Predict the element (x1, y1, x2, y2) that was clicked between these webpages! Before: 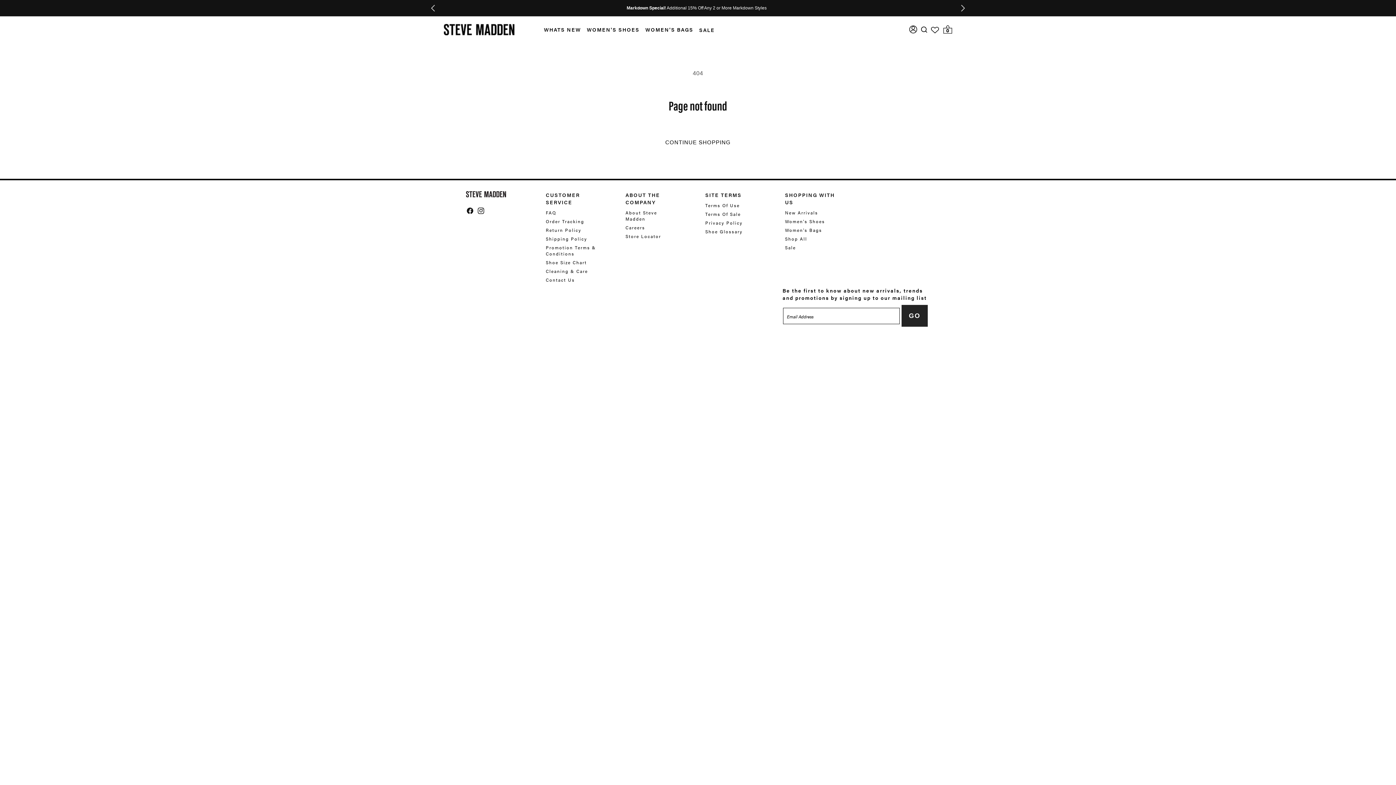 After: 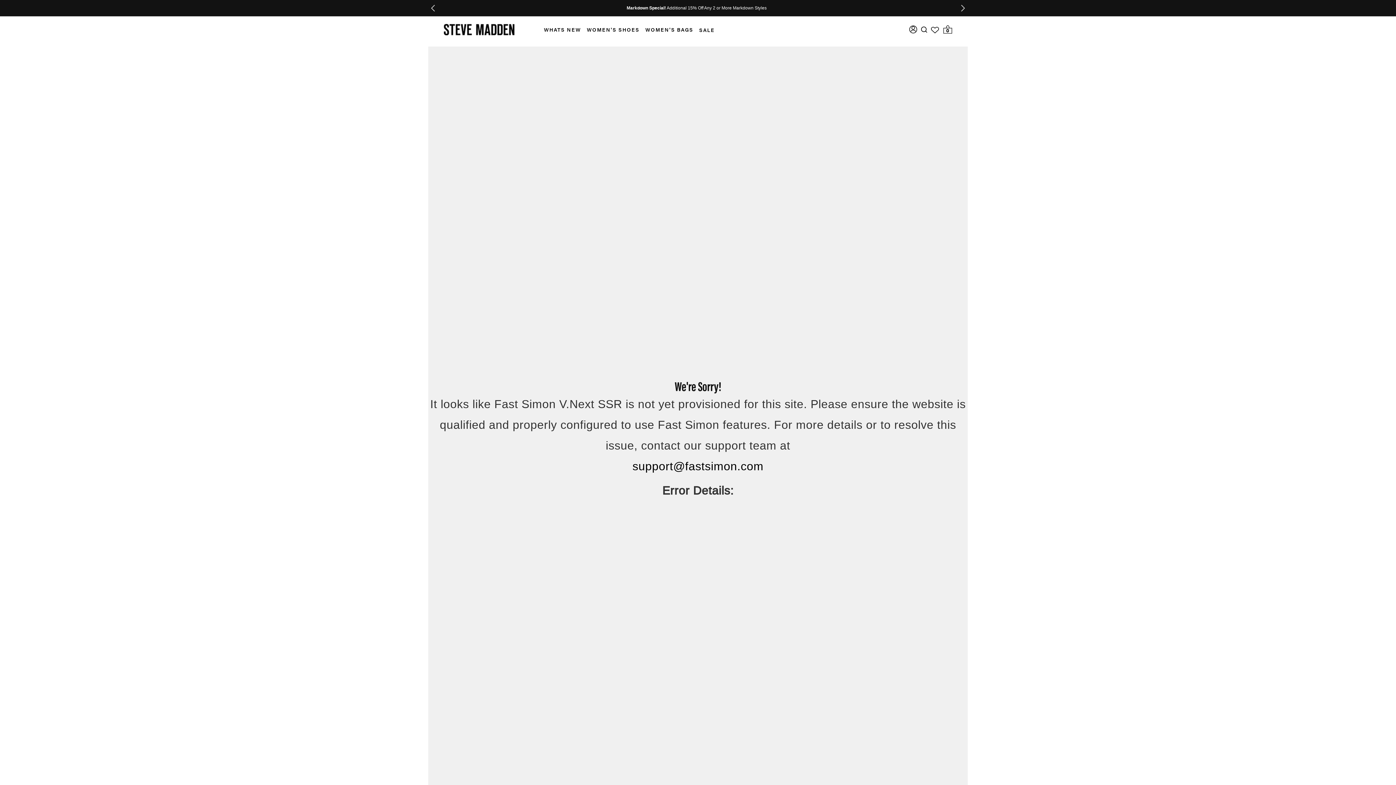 Action: label: SALE bbox: (693, 16, 715, 42)